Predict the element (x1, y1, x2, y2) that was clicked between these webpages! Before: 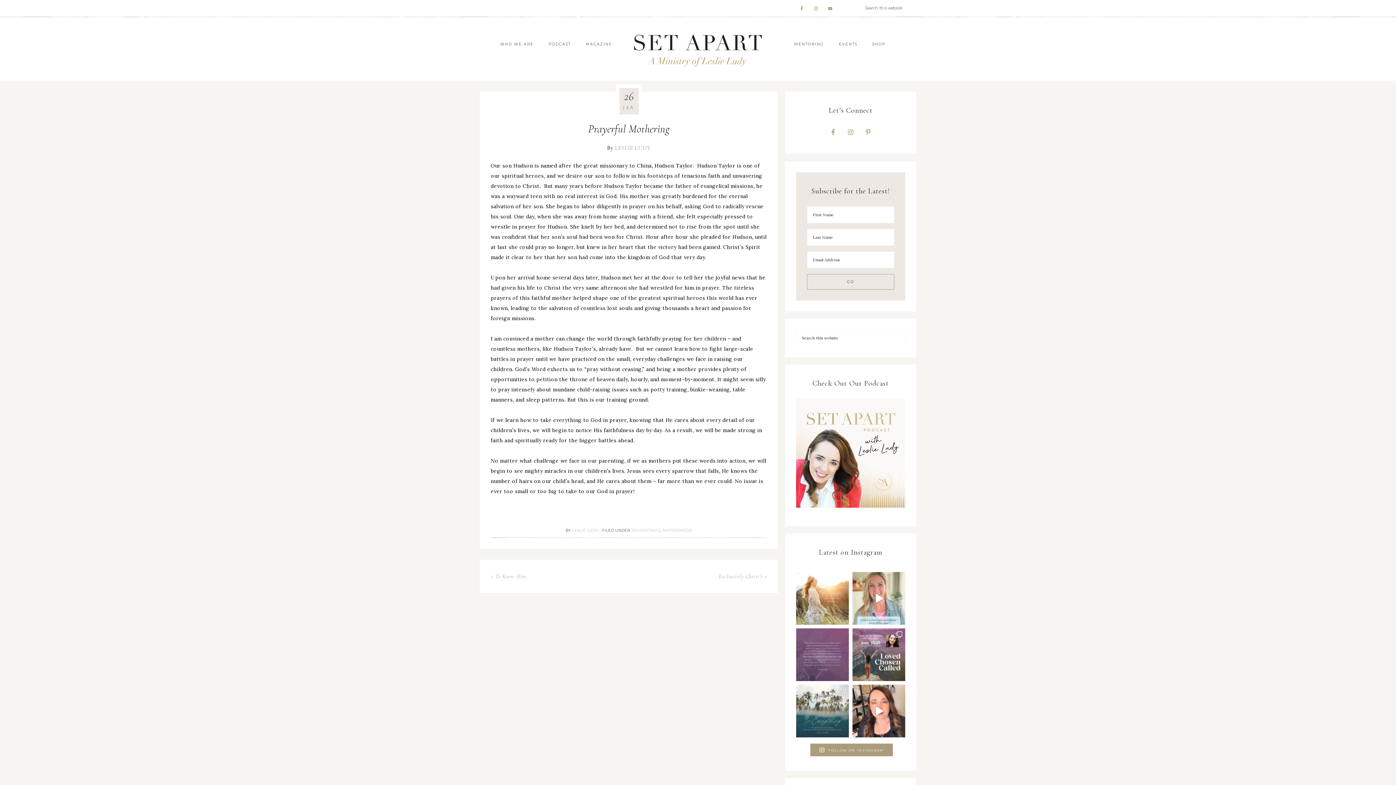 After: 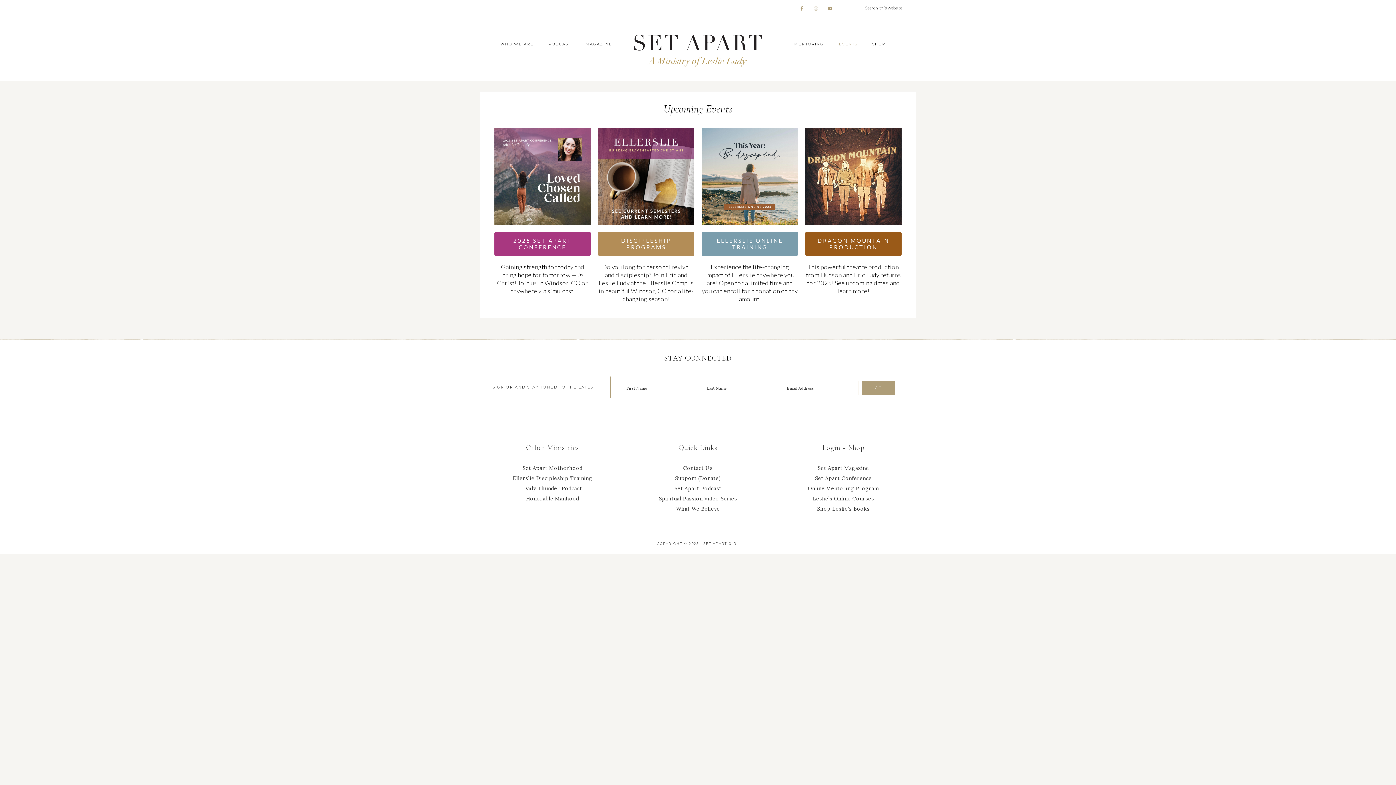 Action: bbox: (832, 35, 864, 53) label: EVENTS